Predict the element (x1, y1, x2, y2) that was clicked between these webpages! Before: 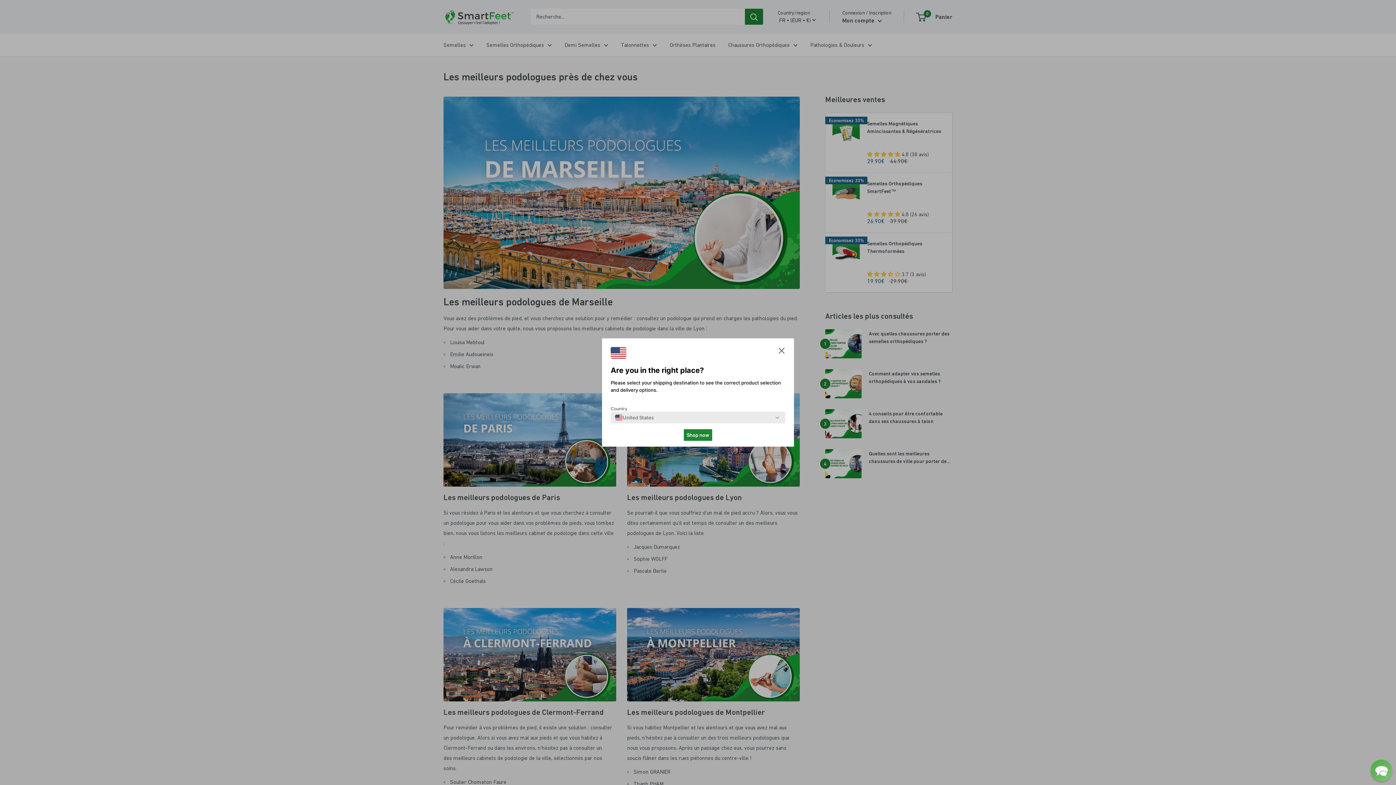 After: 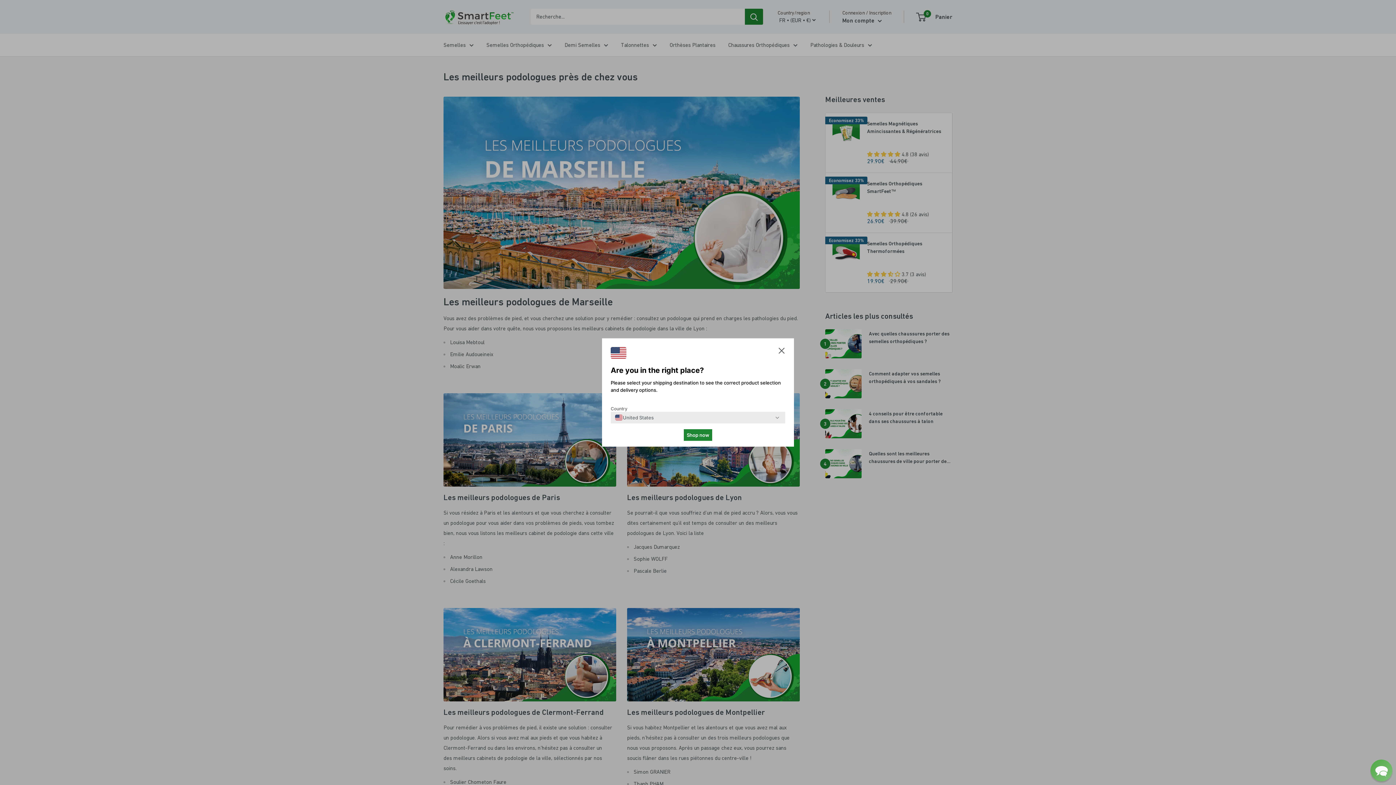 Action: label: Shop now bbox: (684, 429, 712, 441)